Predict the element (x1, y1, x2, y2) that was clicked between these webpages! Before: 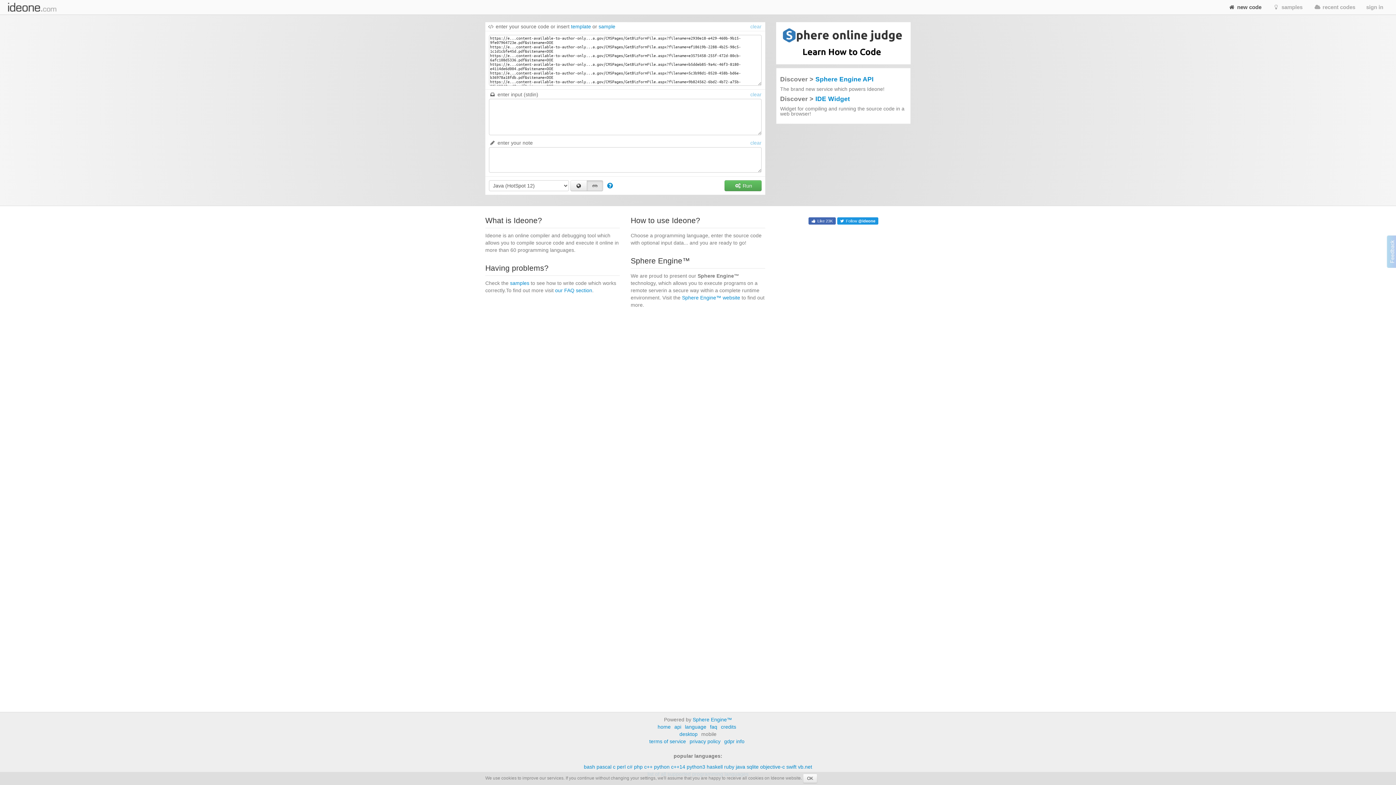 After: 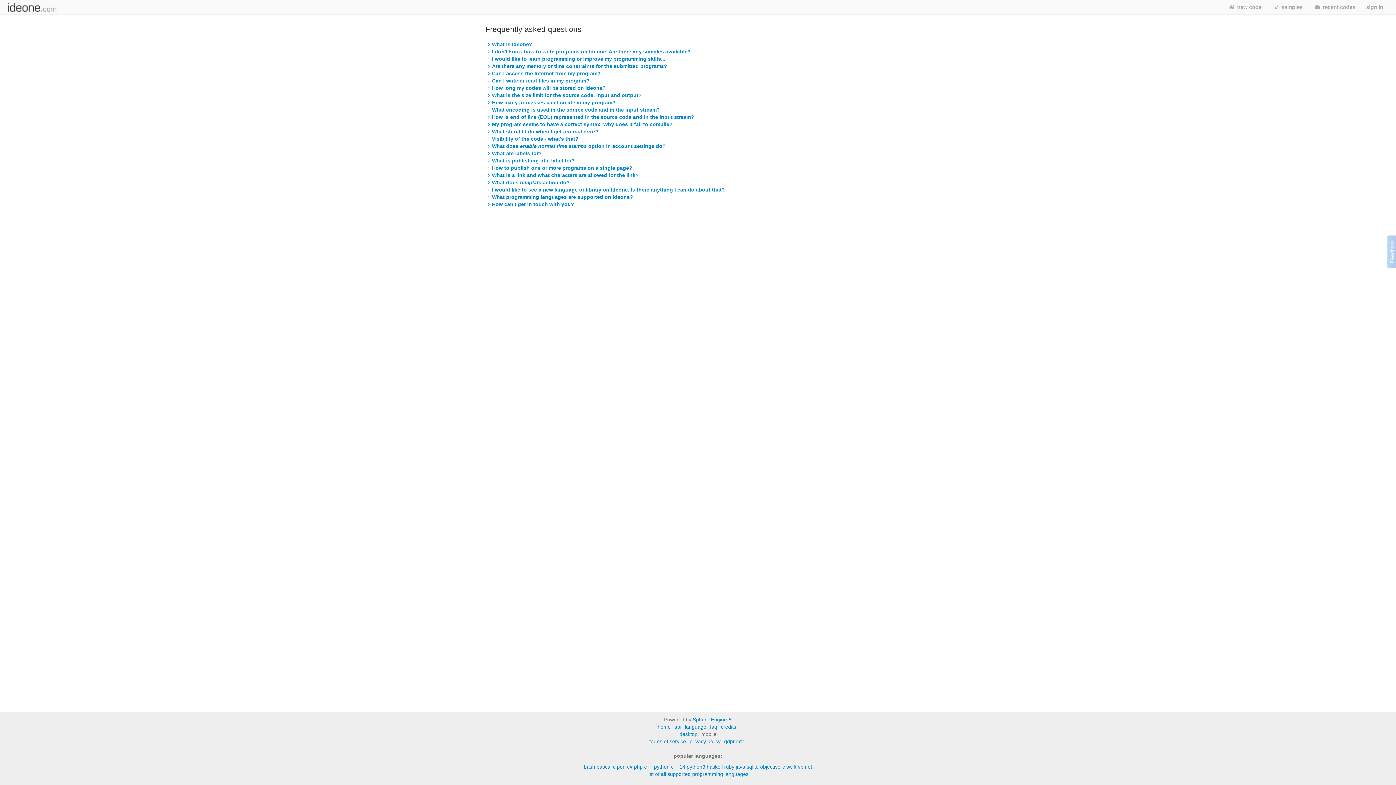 Action: label: faq bbox: (710, 724, 717, 730)